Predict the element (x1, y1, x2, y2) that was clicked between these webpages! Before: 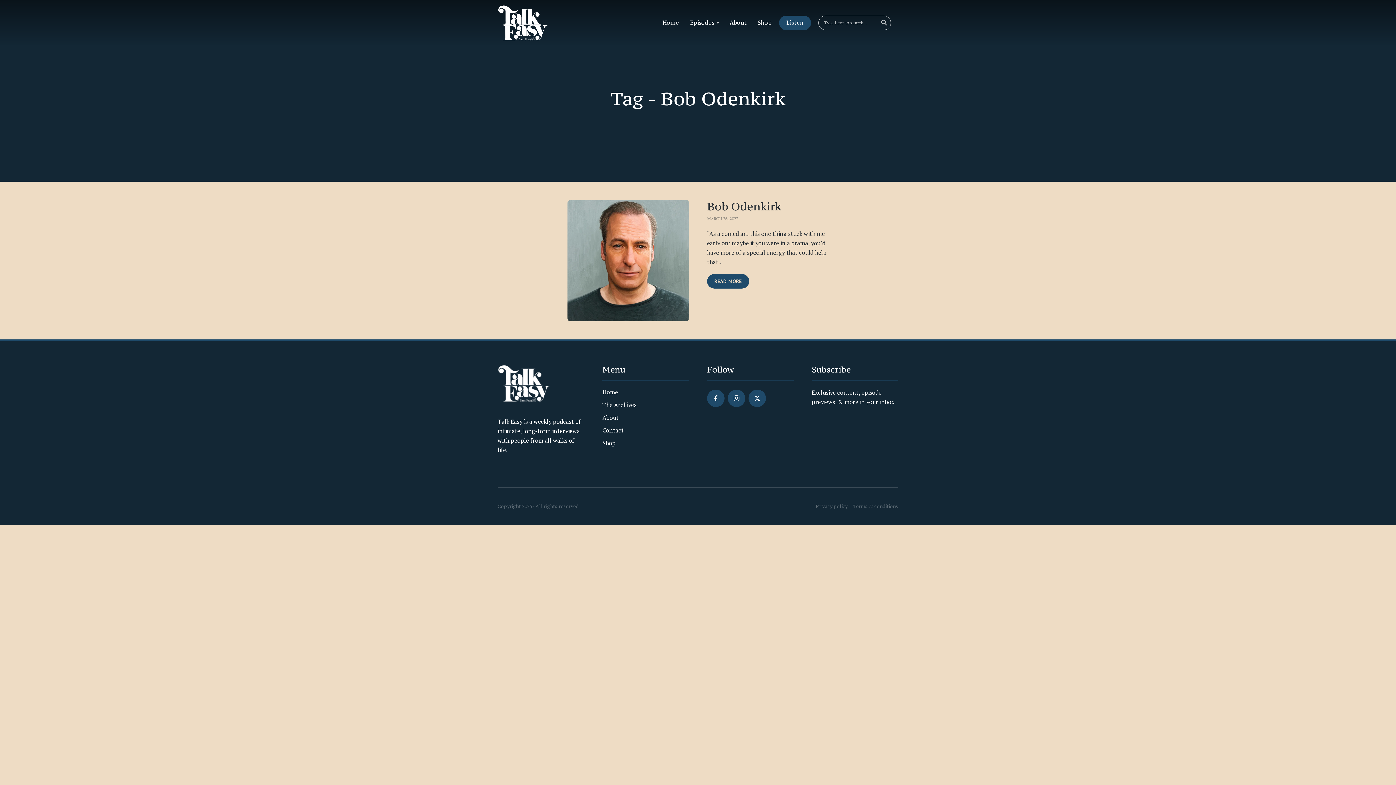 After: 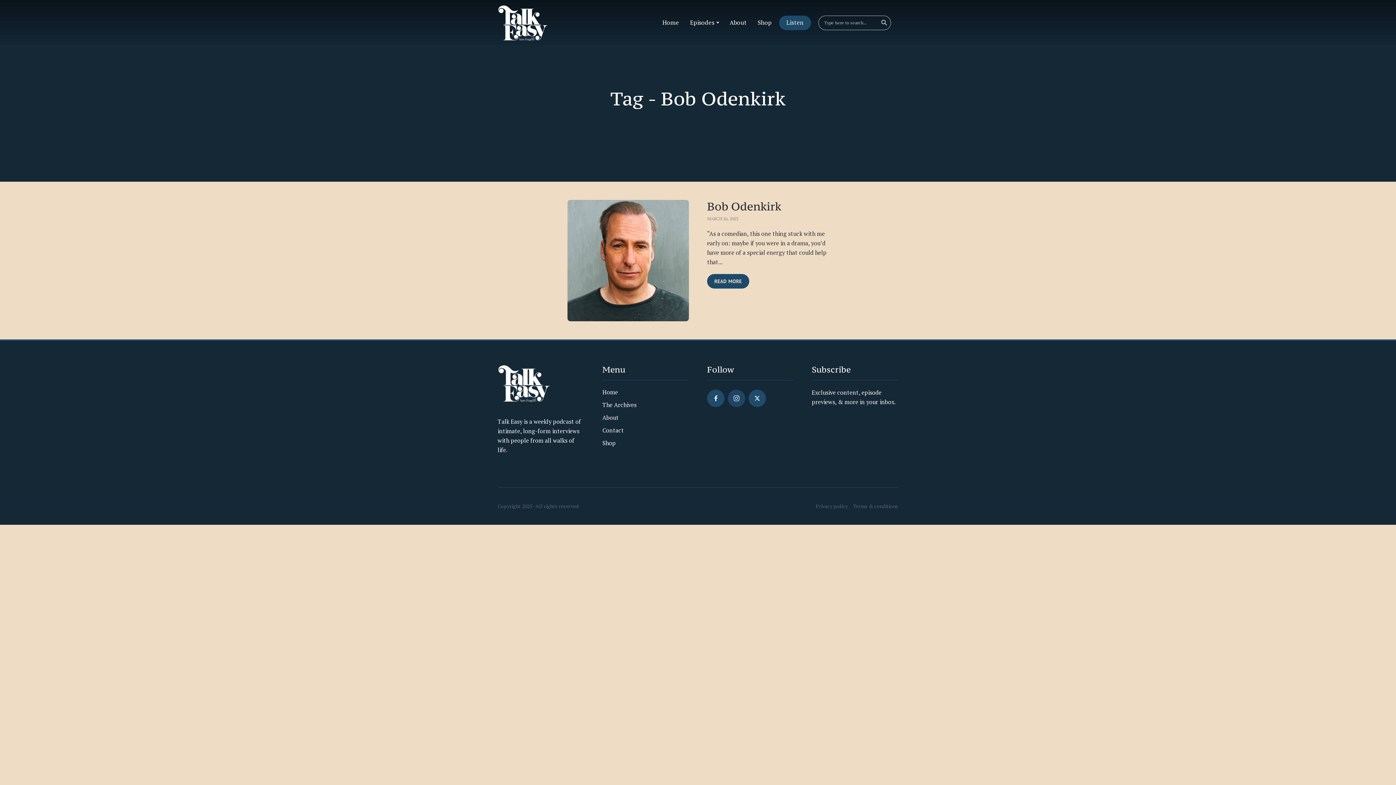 Action: label: instagram bbox: (728, 389, 745, 407)